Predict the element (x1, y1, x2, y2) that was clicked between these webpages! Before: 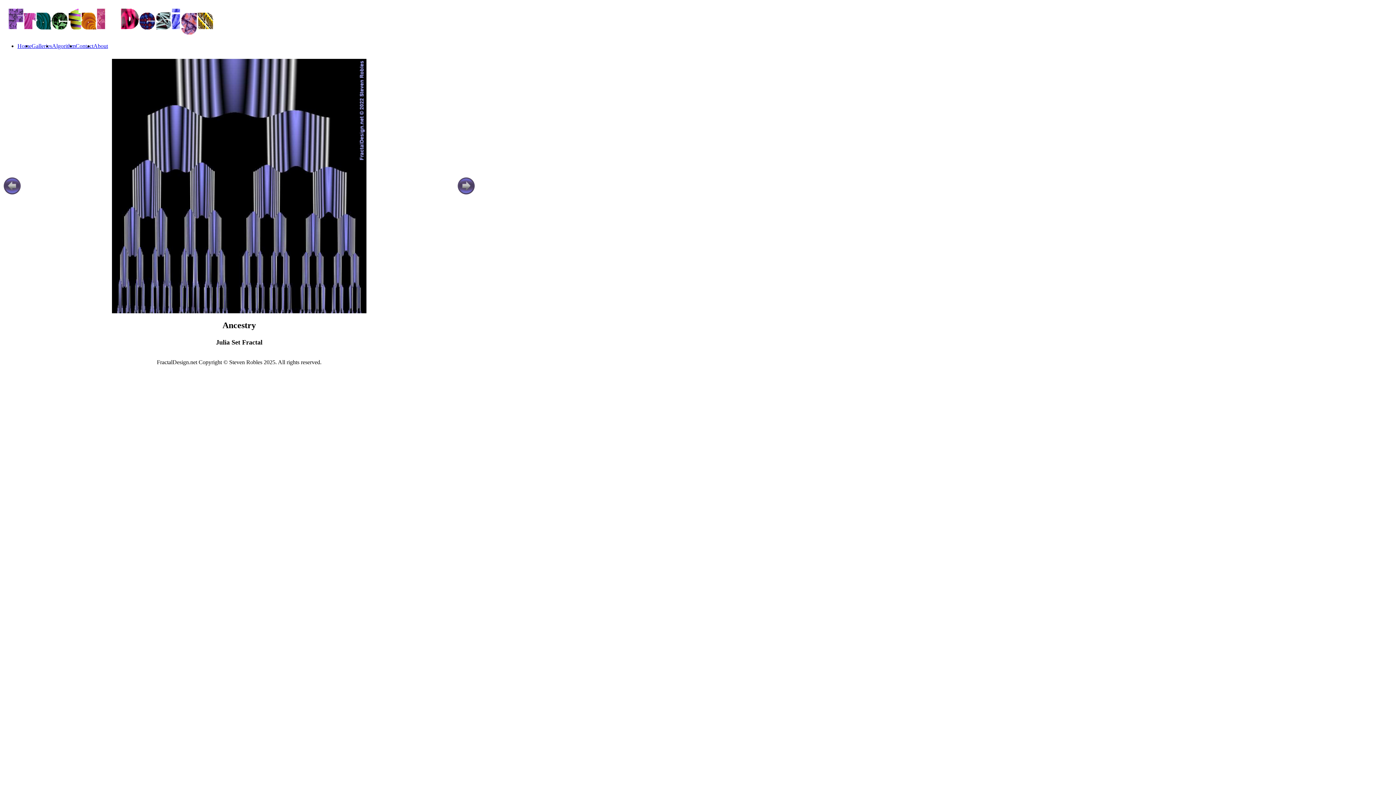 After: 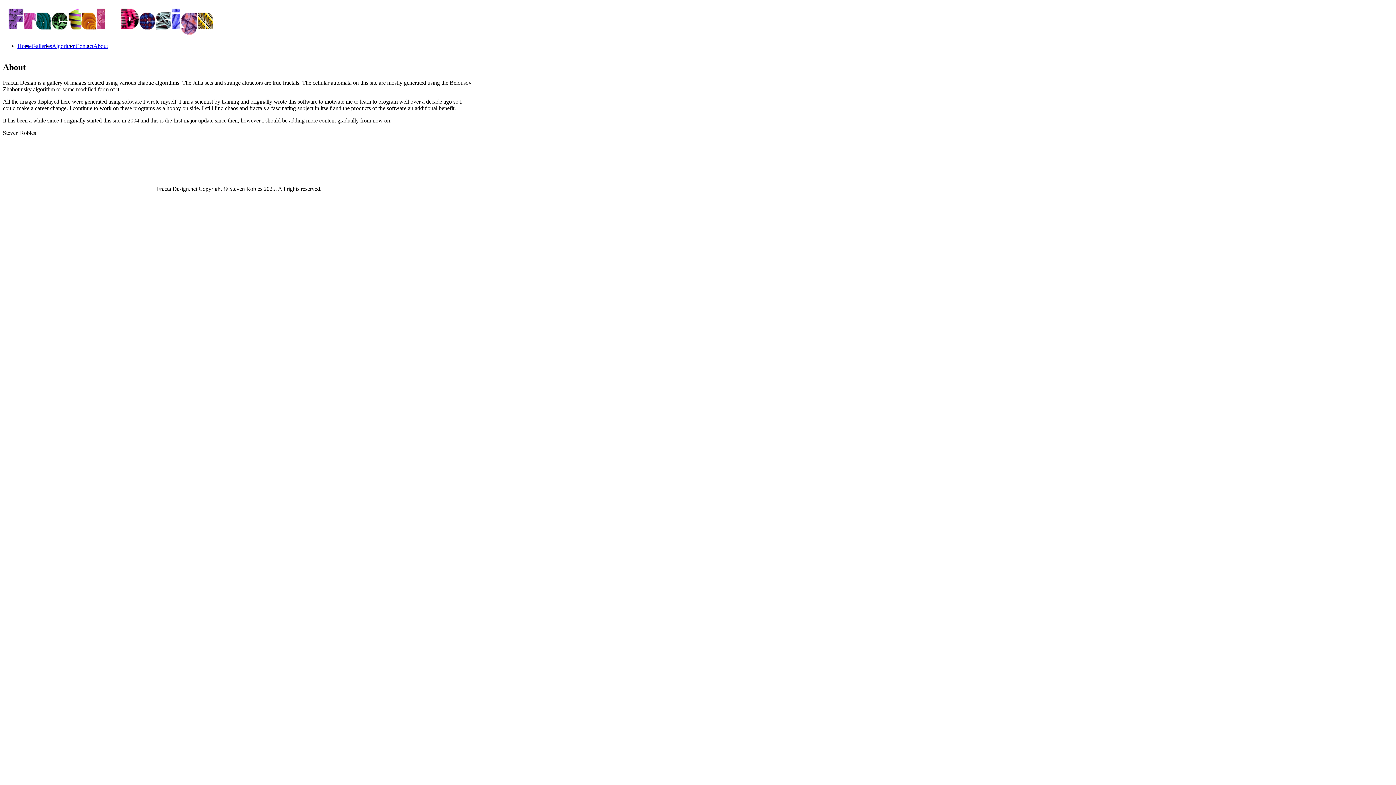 Action: label: About bbox: (93, 42, 108, 49)